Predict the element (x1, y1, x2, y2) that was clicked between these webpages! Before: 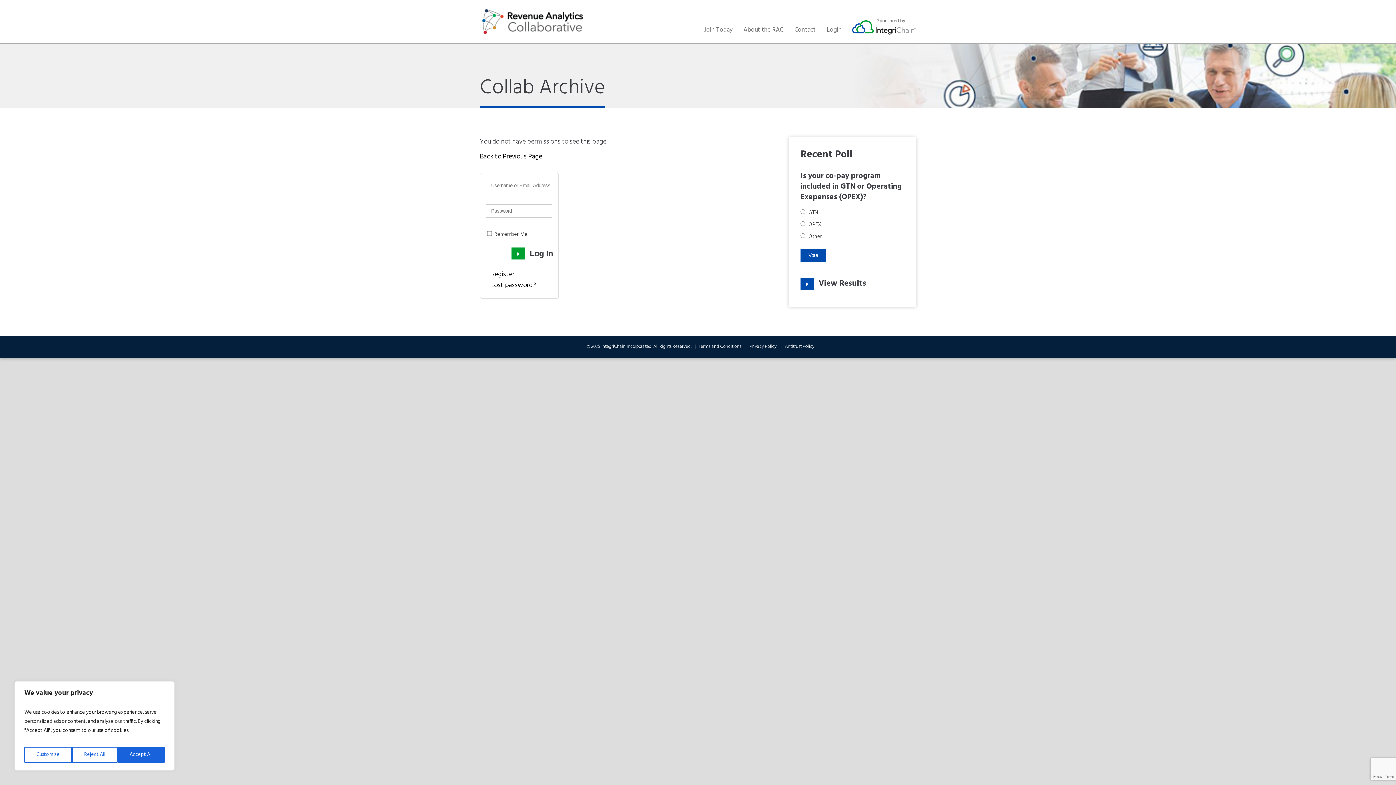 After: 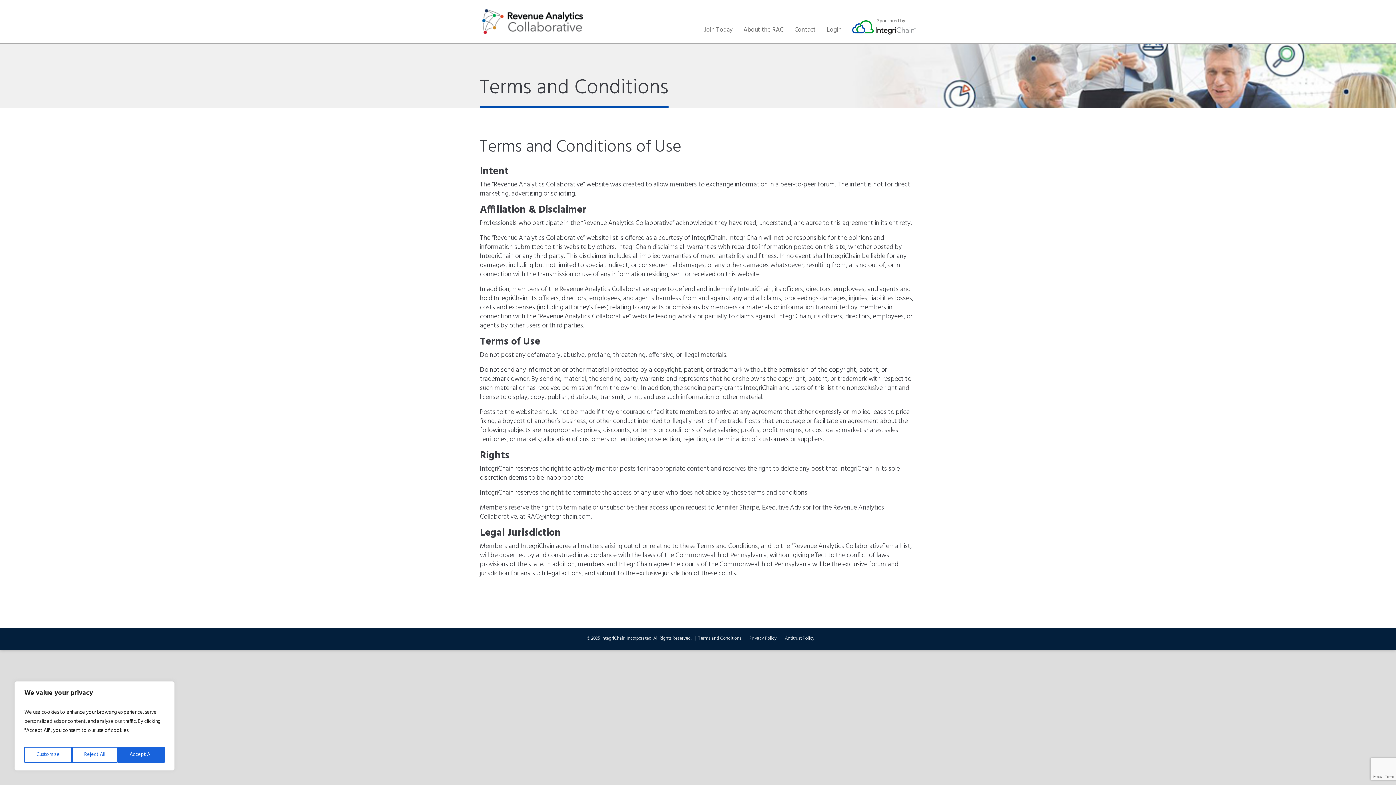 Action: label: Terms and Conditions bbox: (698, 343, 741, 350)